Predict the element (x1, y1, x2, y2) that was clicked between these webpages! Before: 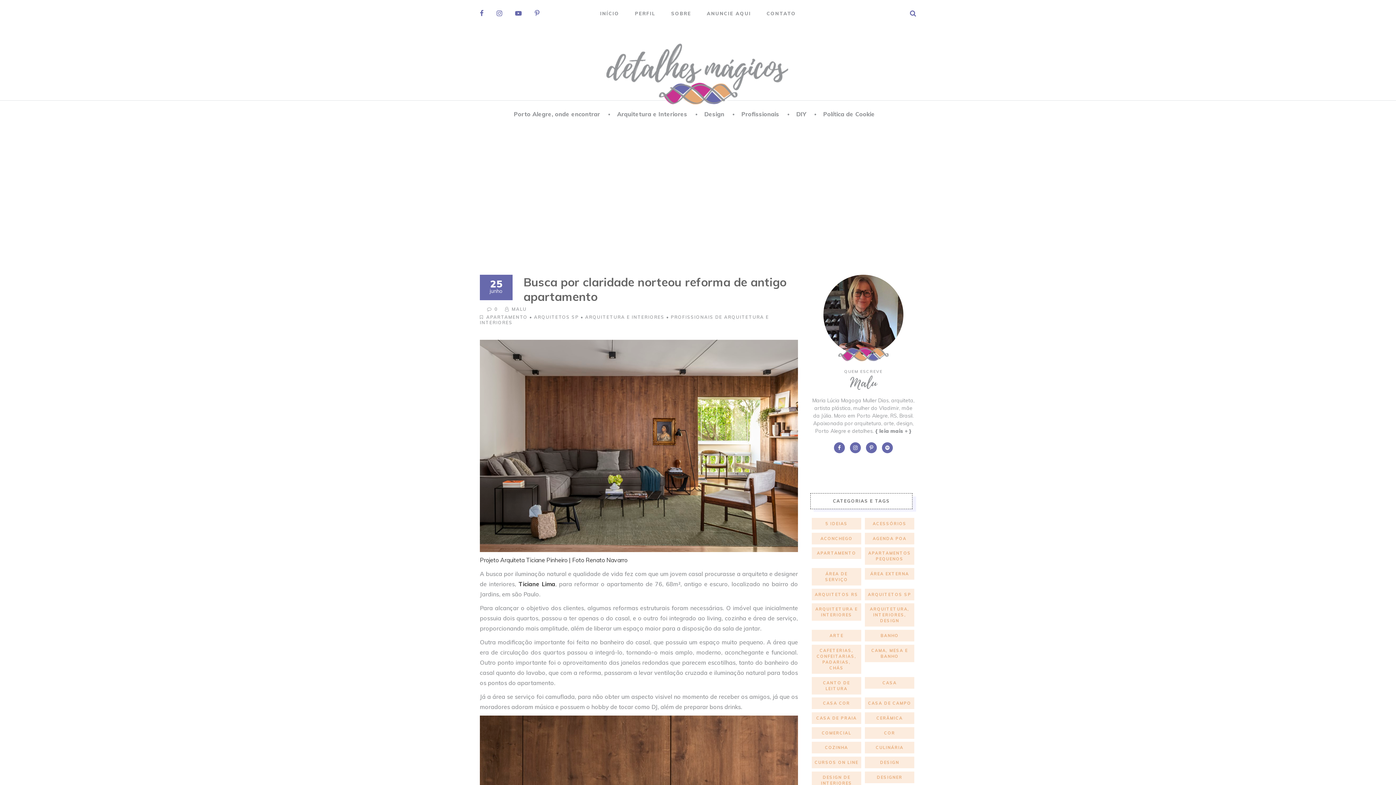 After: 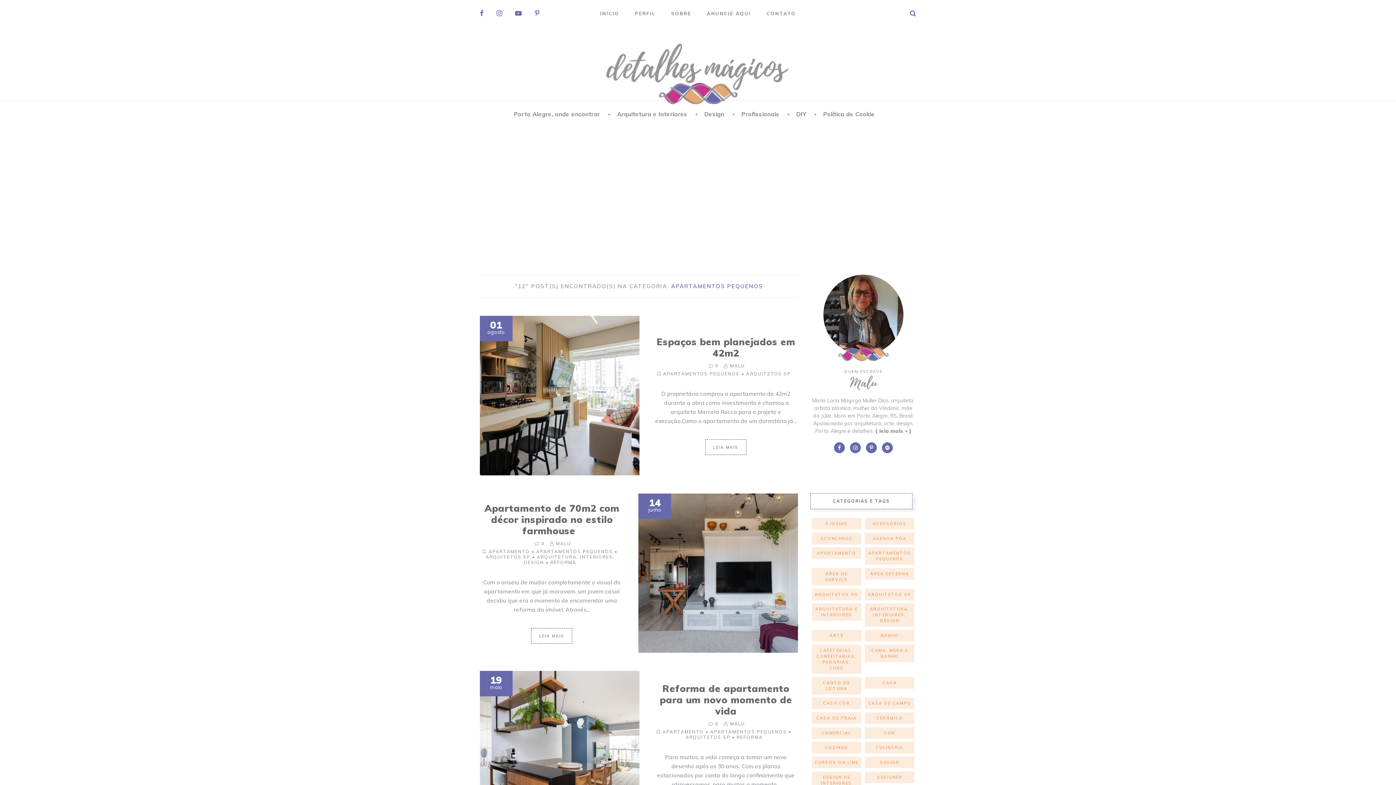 Action: label: APARTAMENTOS PEQUENOS bbox: (865, 547, 914, 565)